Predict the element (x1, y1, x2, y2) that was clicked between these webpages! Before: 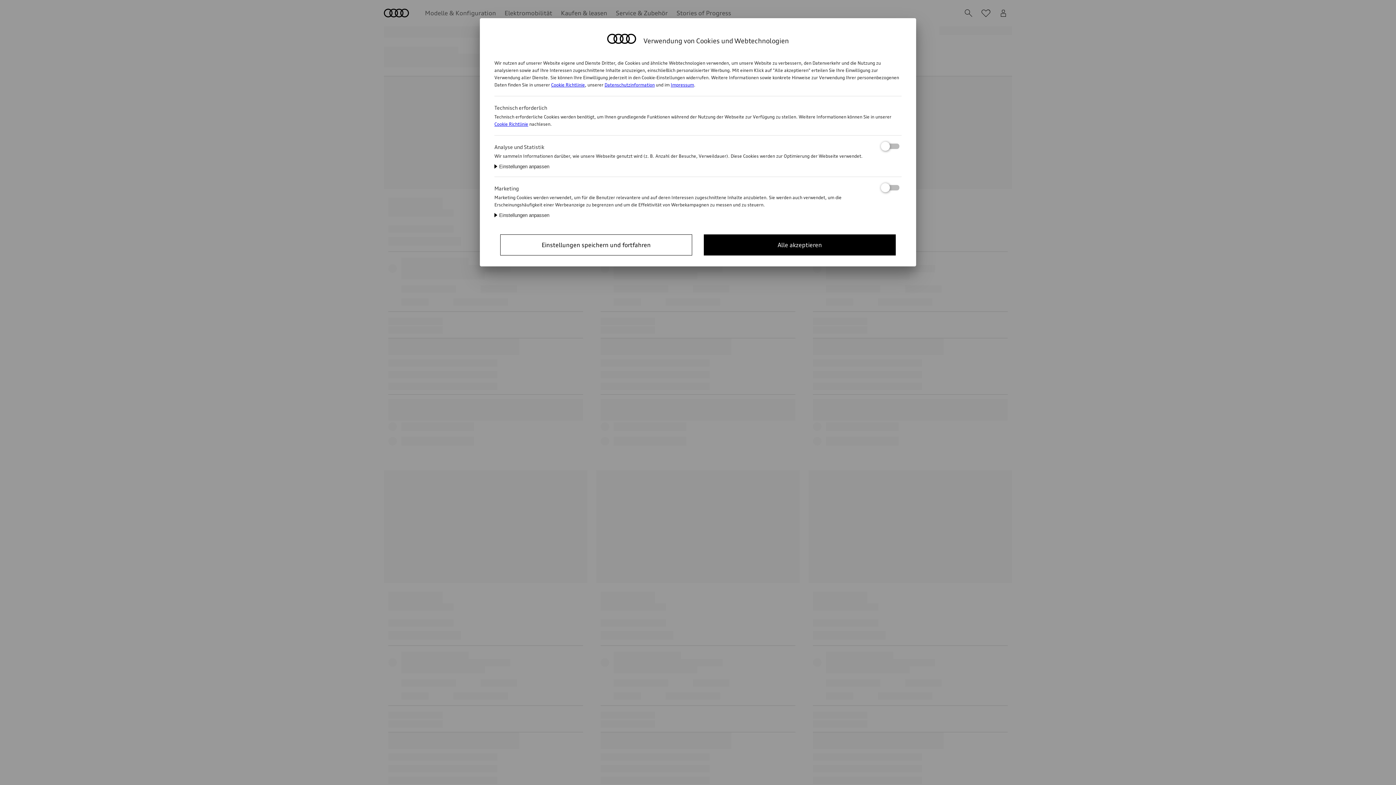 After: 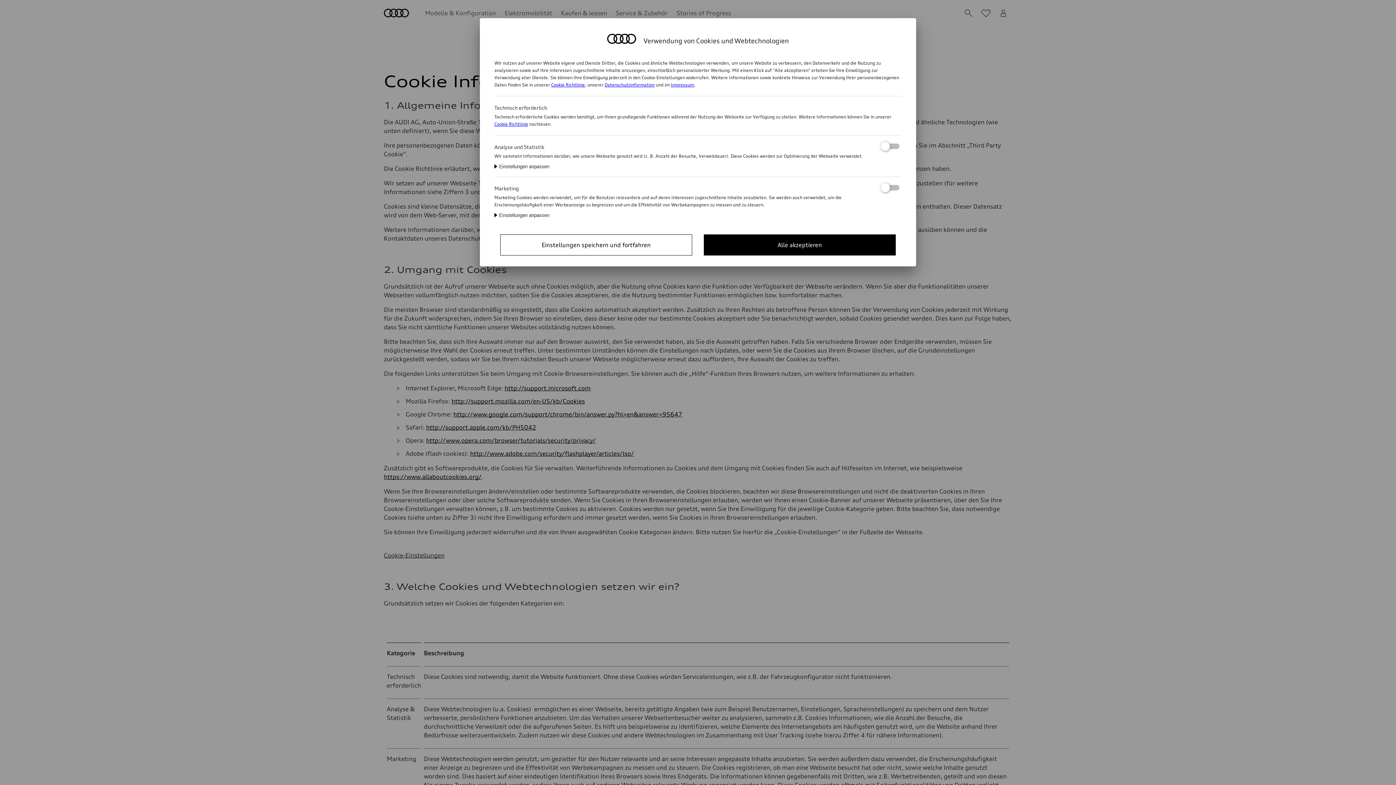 Action: bbox: (551, 82, 585, 87) label: Cookie Richtlinie